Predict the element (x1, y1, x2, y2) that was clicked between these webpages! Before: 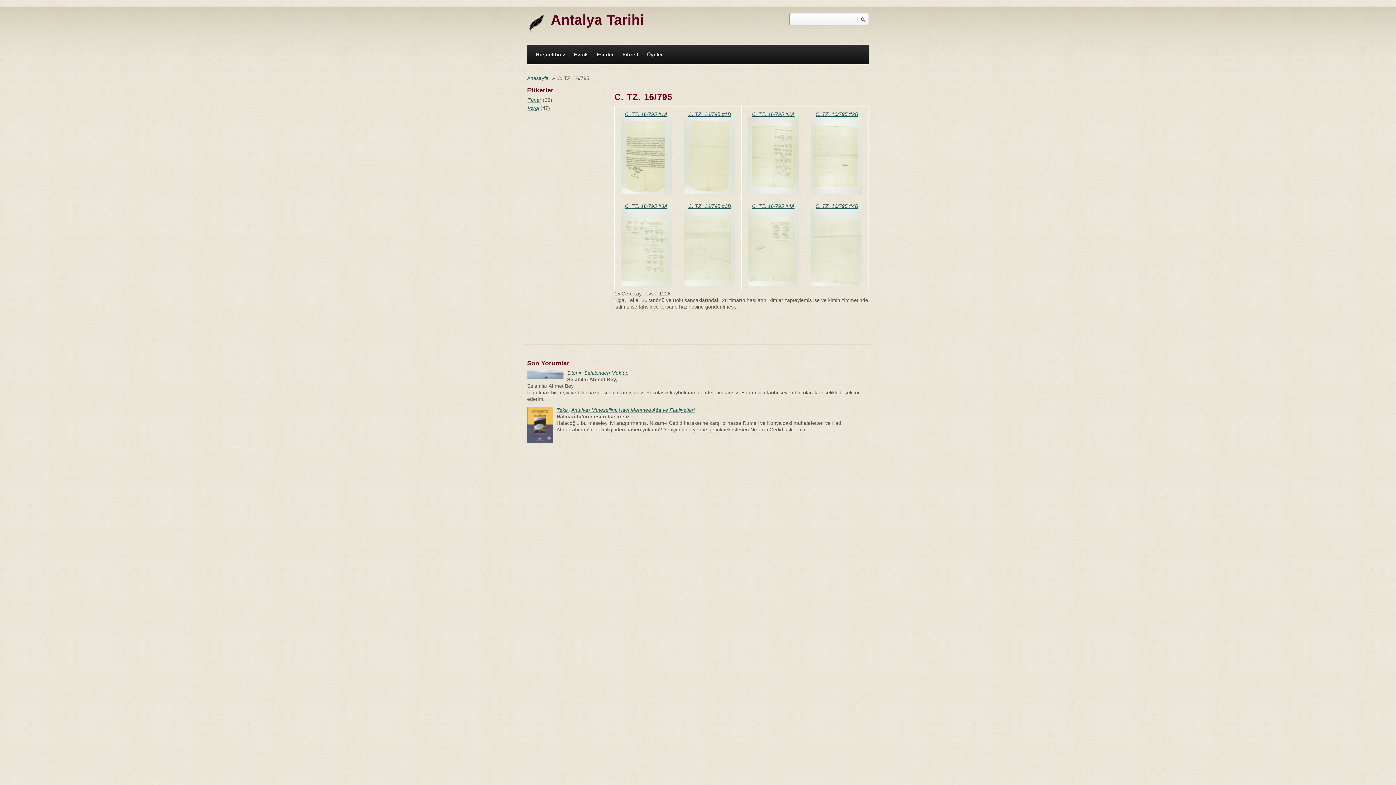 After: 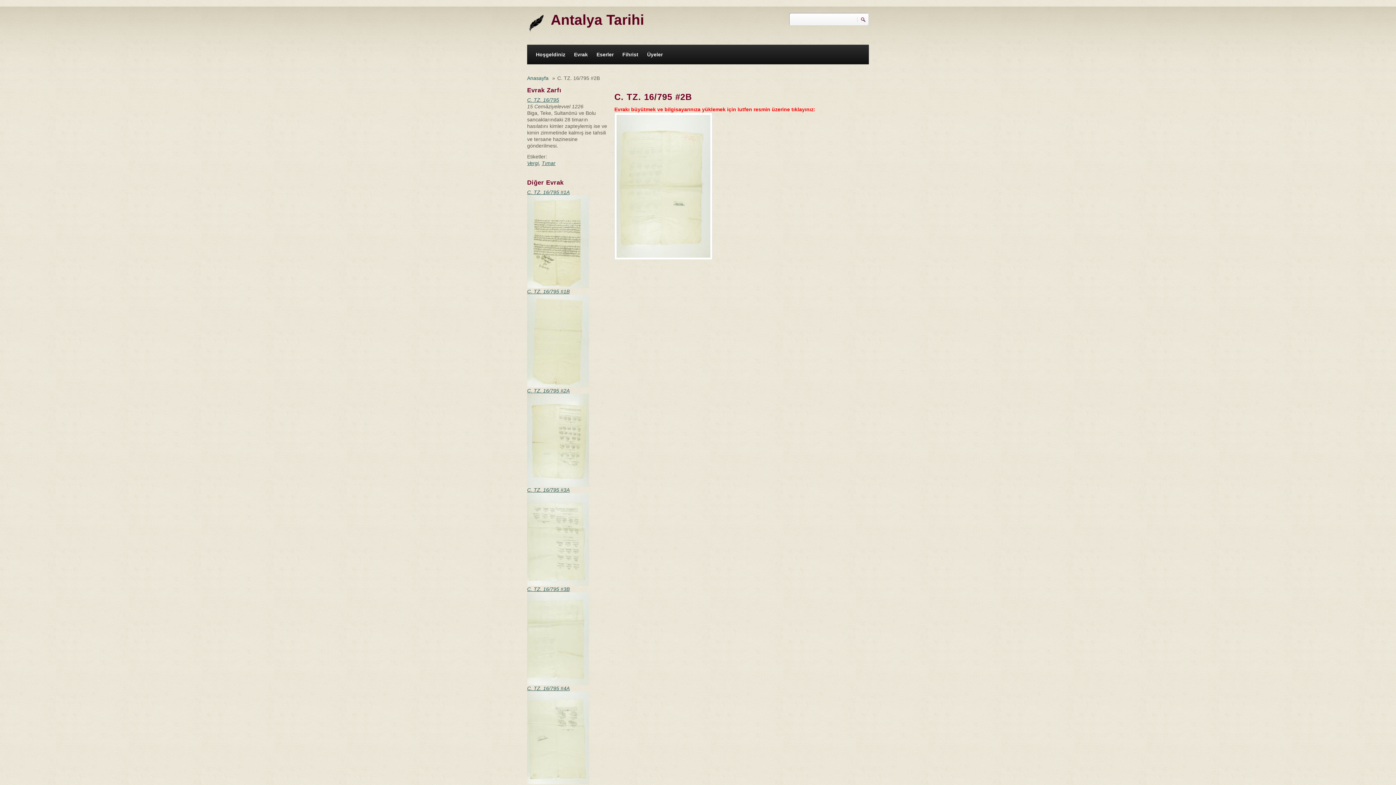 Action: bbox: (811, 152, 862, 158)